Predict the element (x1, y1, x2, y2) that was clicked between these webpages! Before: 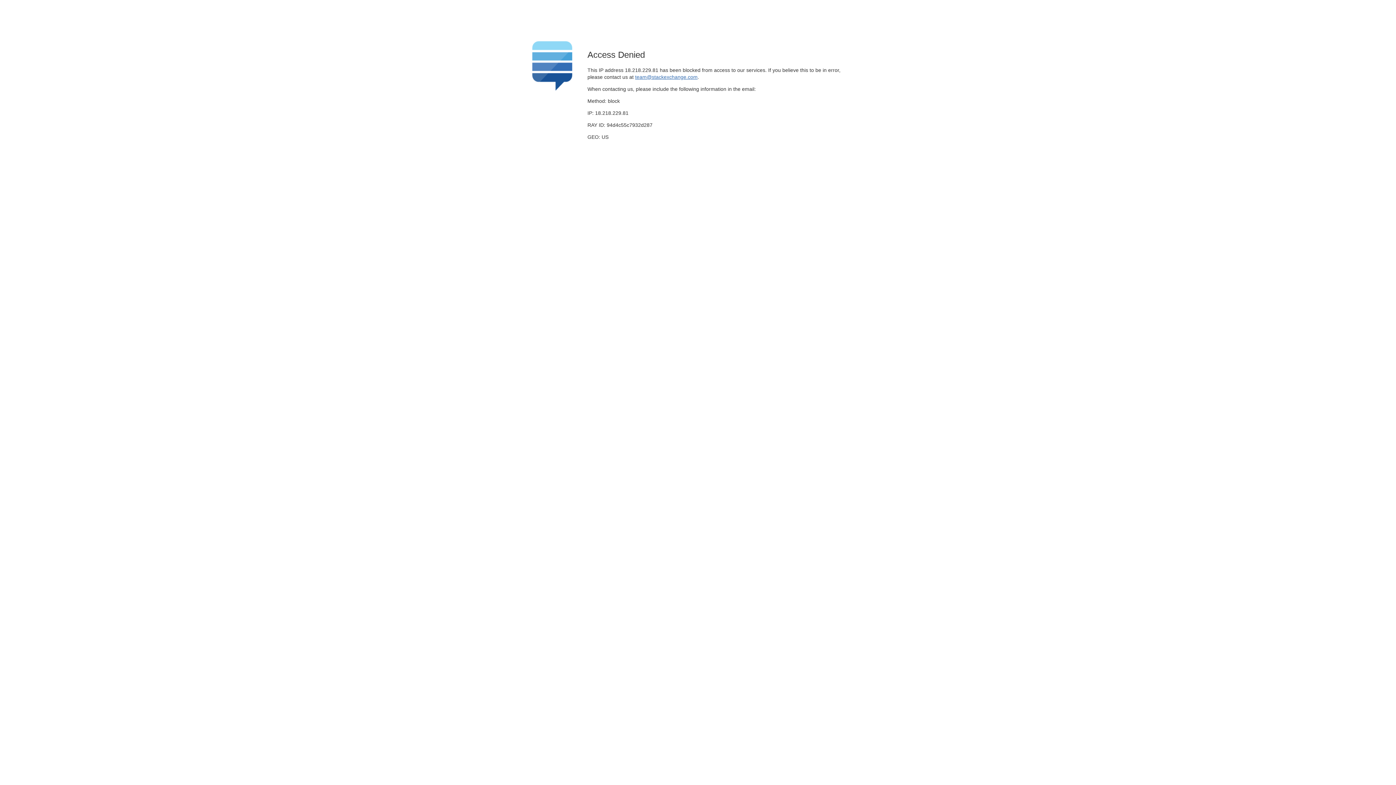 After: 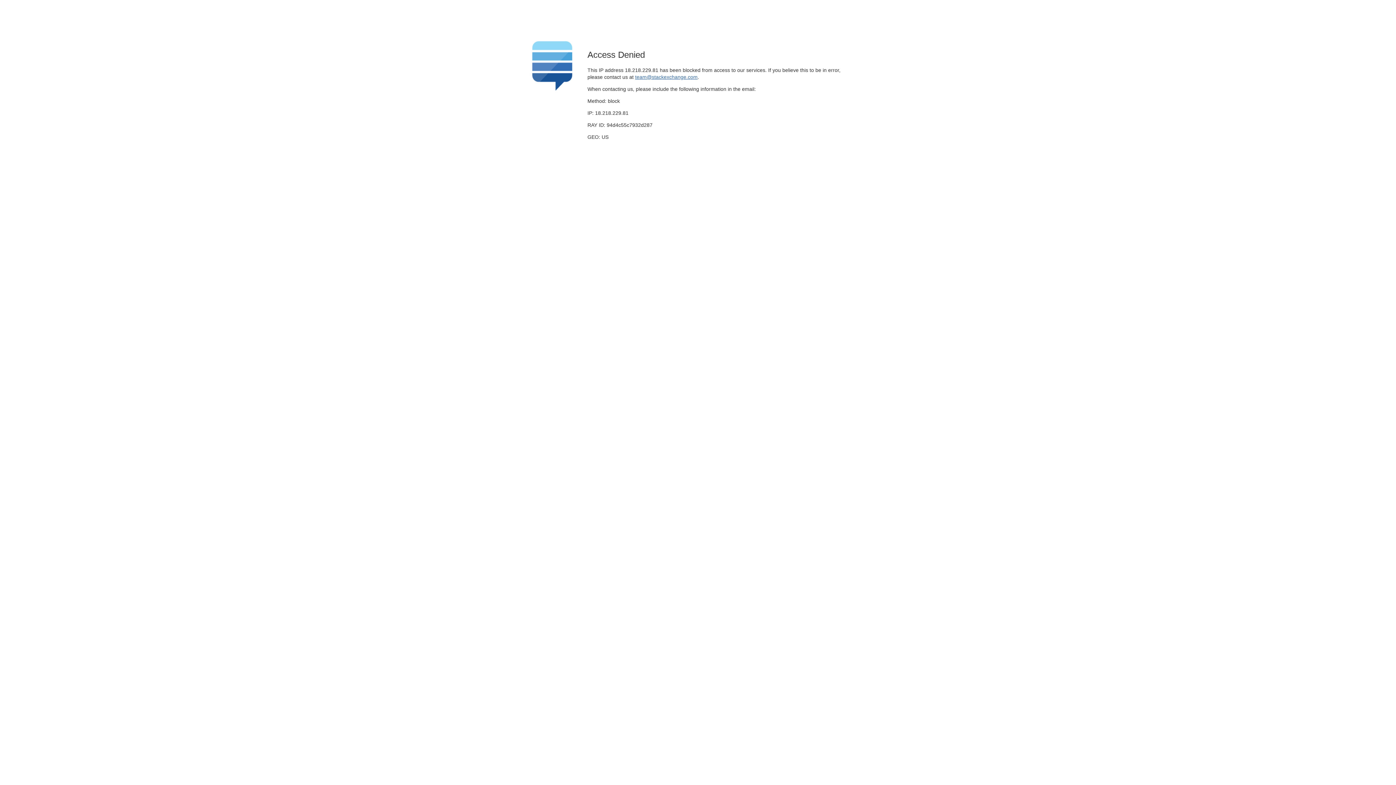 Action: bbox: (635, 74, 697, 79) label: team@stackexchange.com